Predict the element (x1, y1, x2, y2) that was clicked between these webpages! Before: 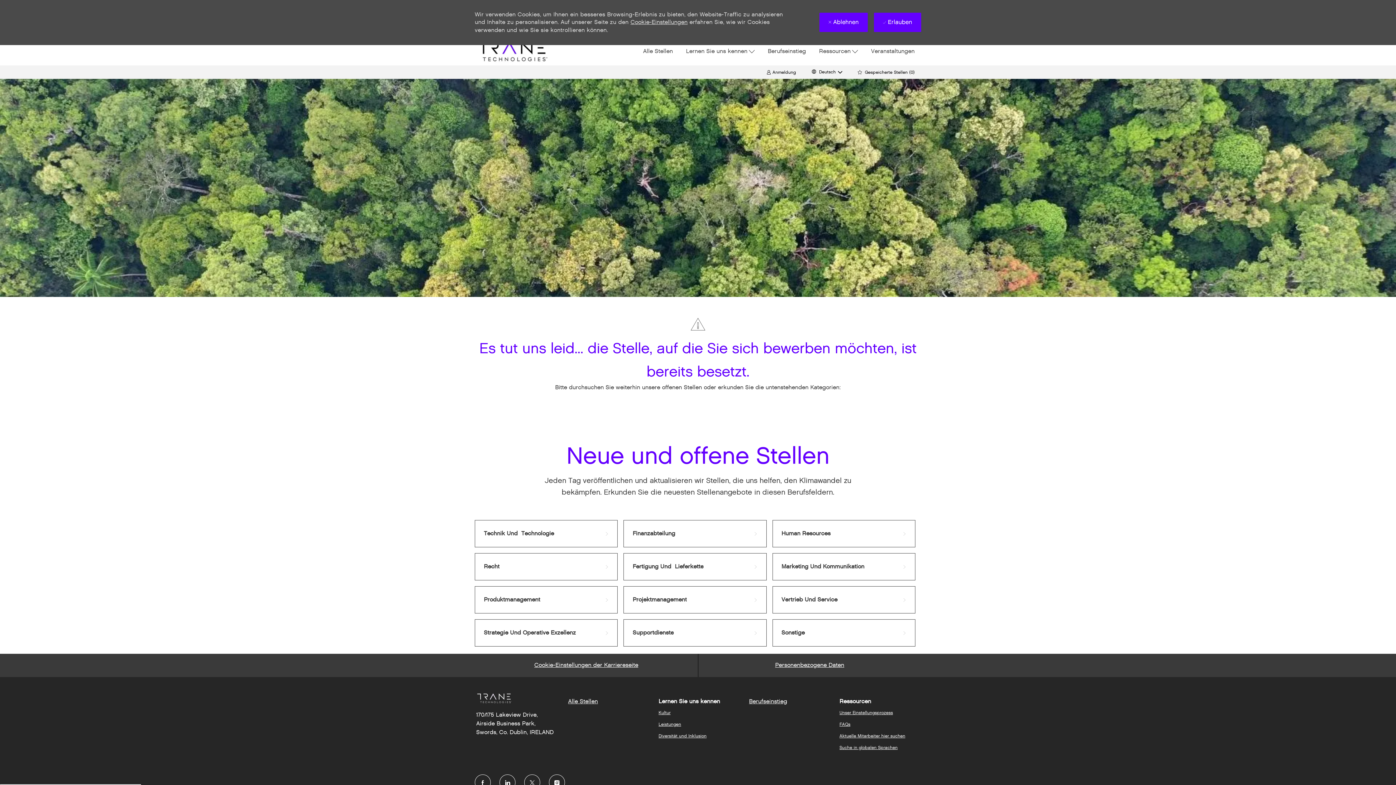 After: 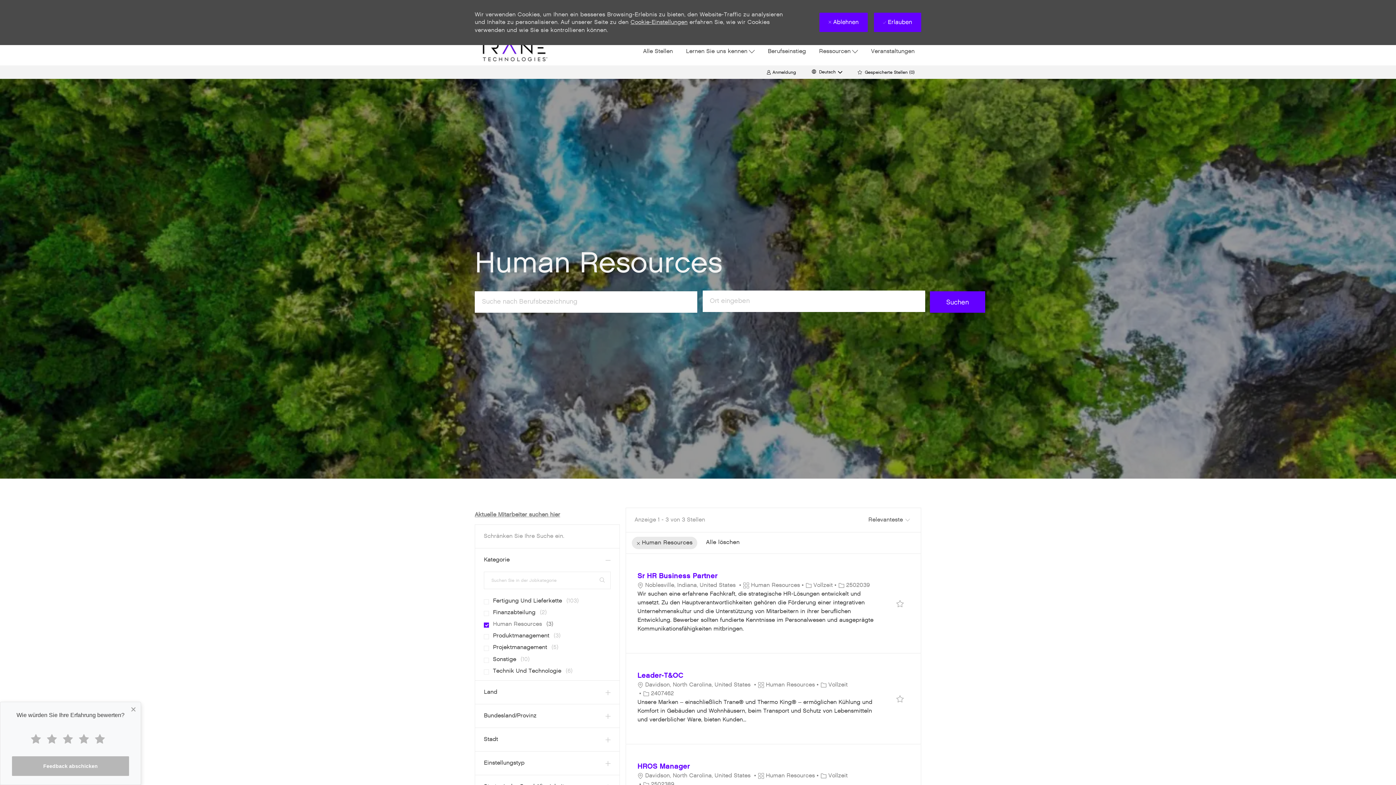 Action: label: Human Resources bbox: (772, 520, 915, 547)